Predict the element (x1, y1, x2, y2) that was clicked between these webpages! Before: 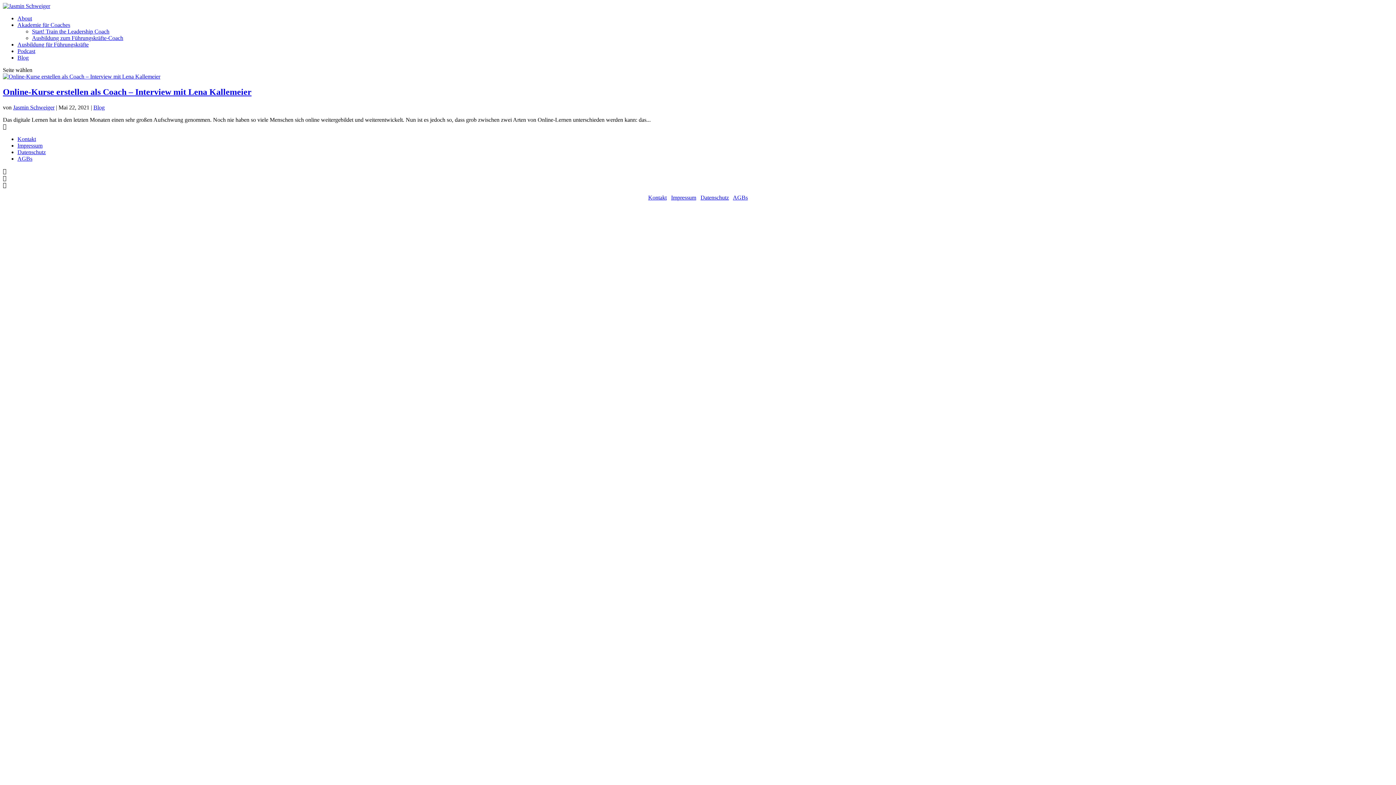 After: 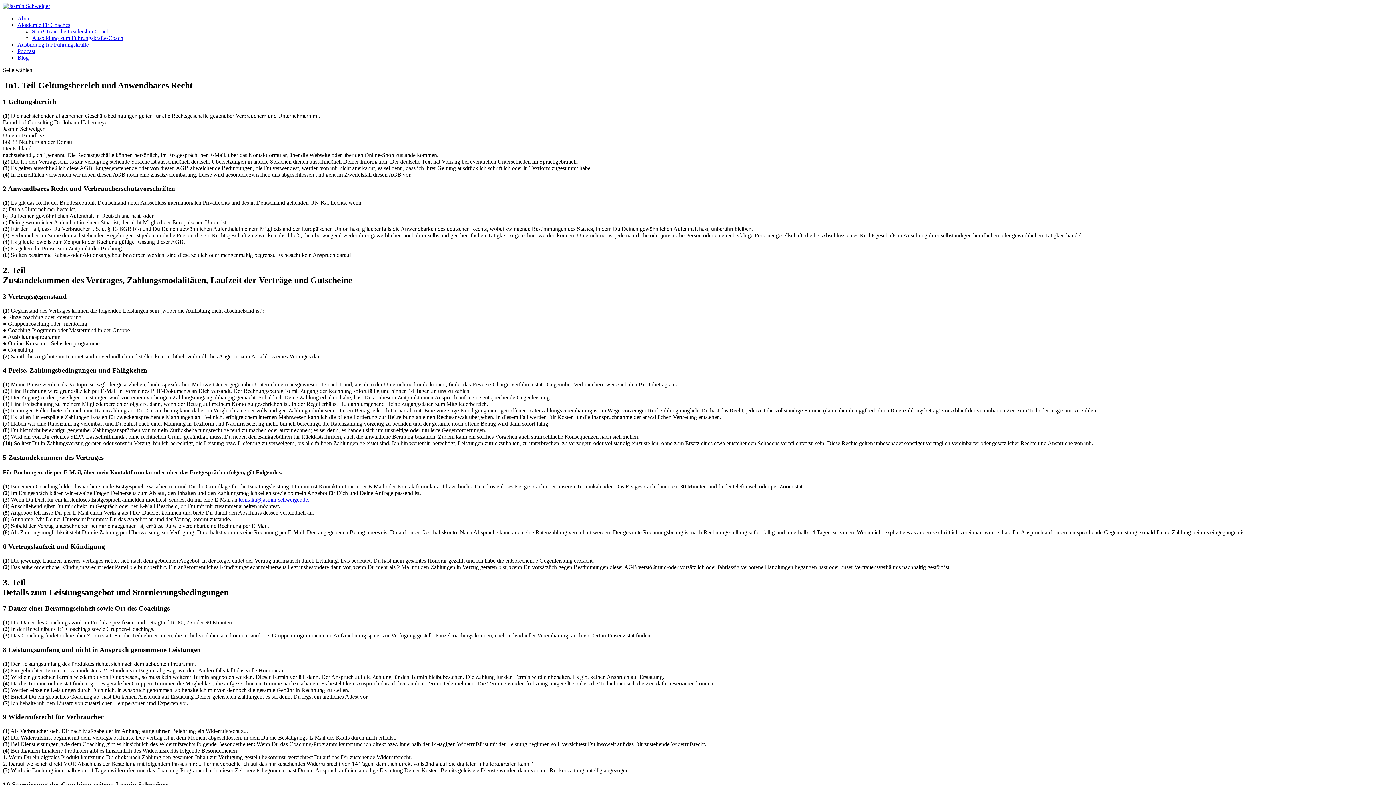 Action: label: AGBs bbox: (733, 194, 748, 200)